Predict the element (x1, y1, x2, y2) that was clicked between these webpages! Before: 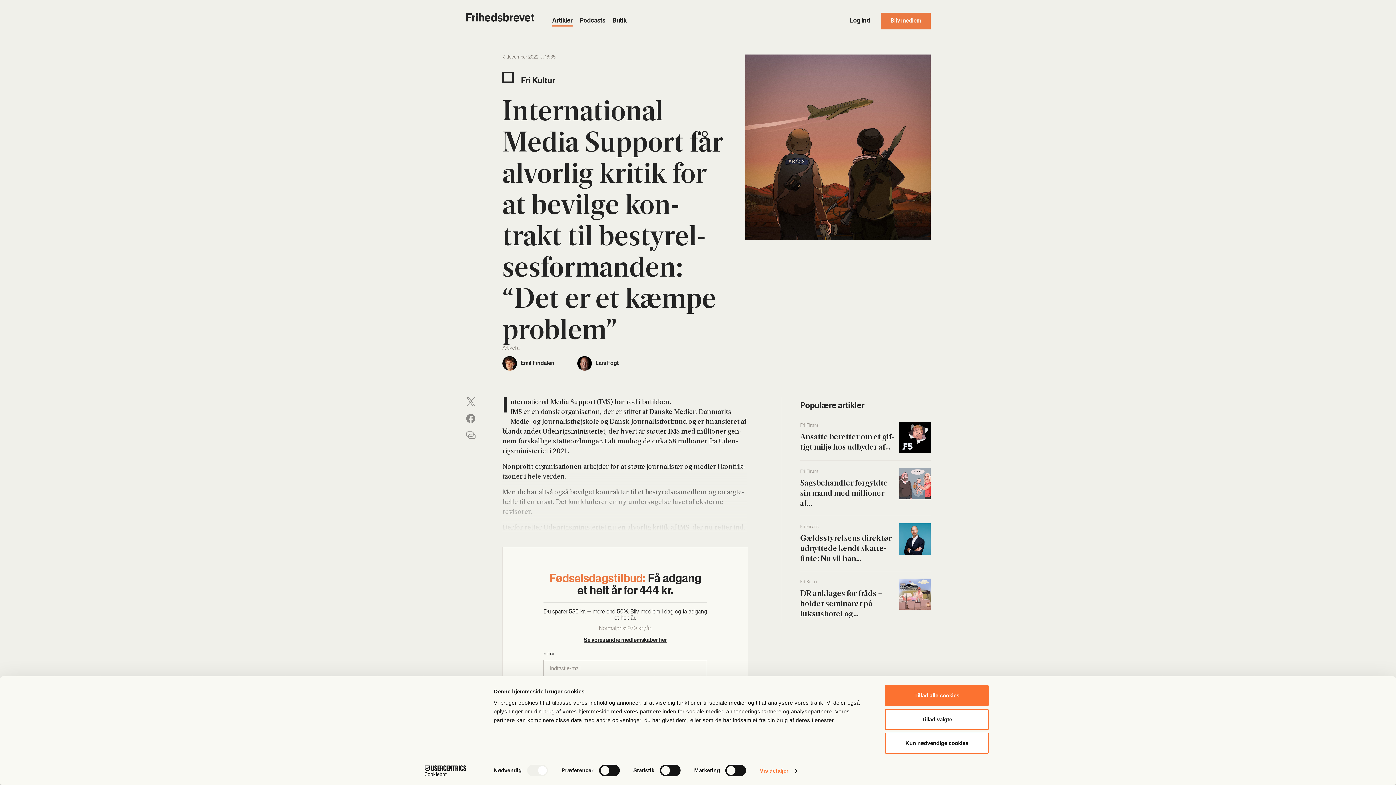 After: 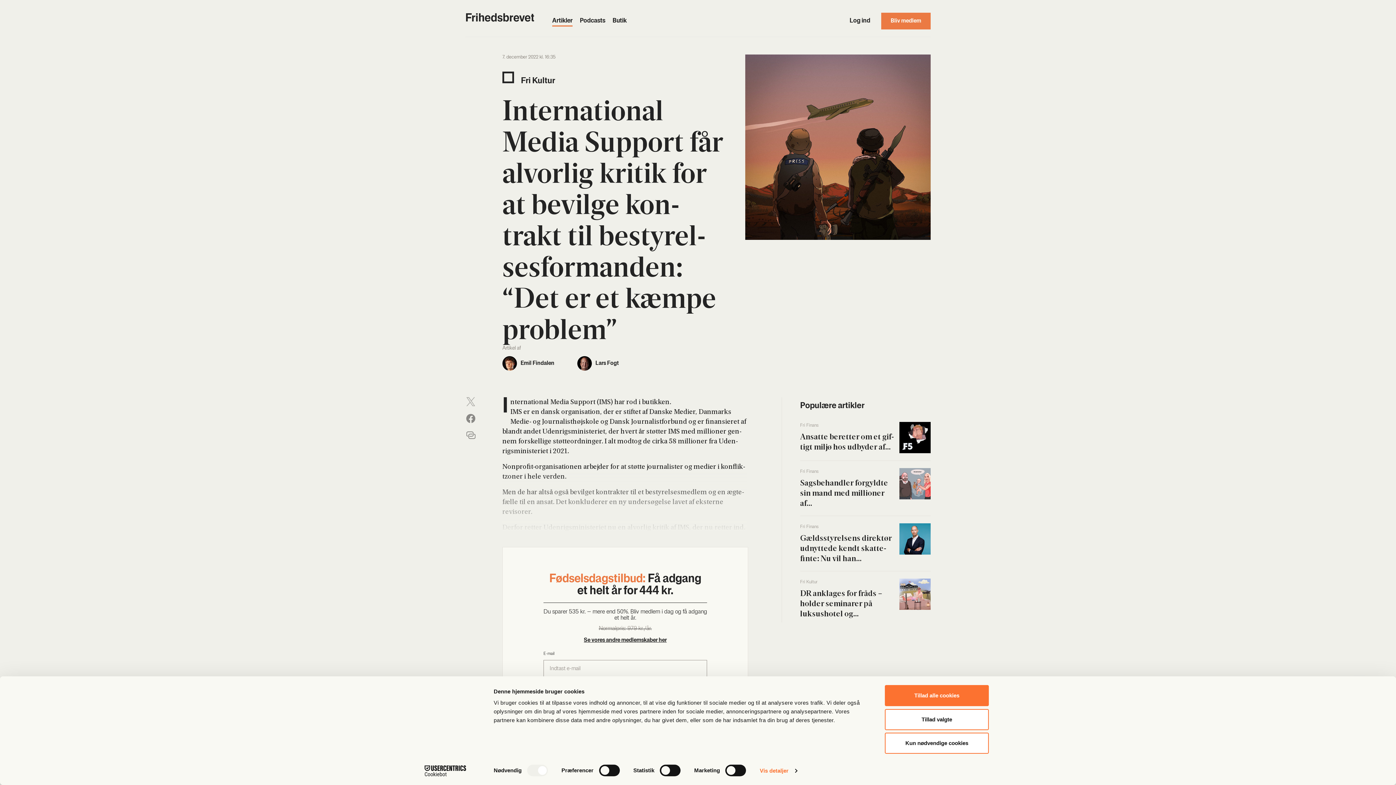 Action: bbox: (466, 397, 475, 406)